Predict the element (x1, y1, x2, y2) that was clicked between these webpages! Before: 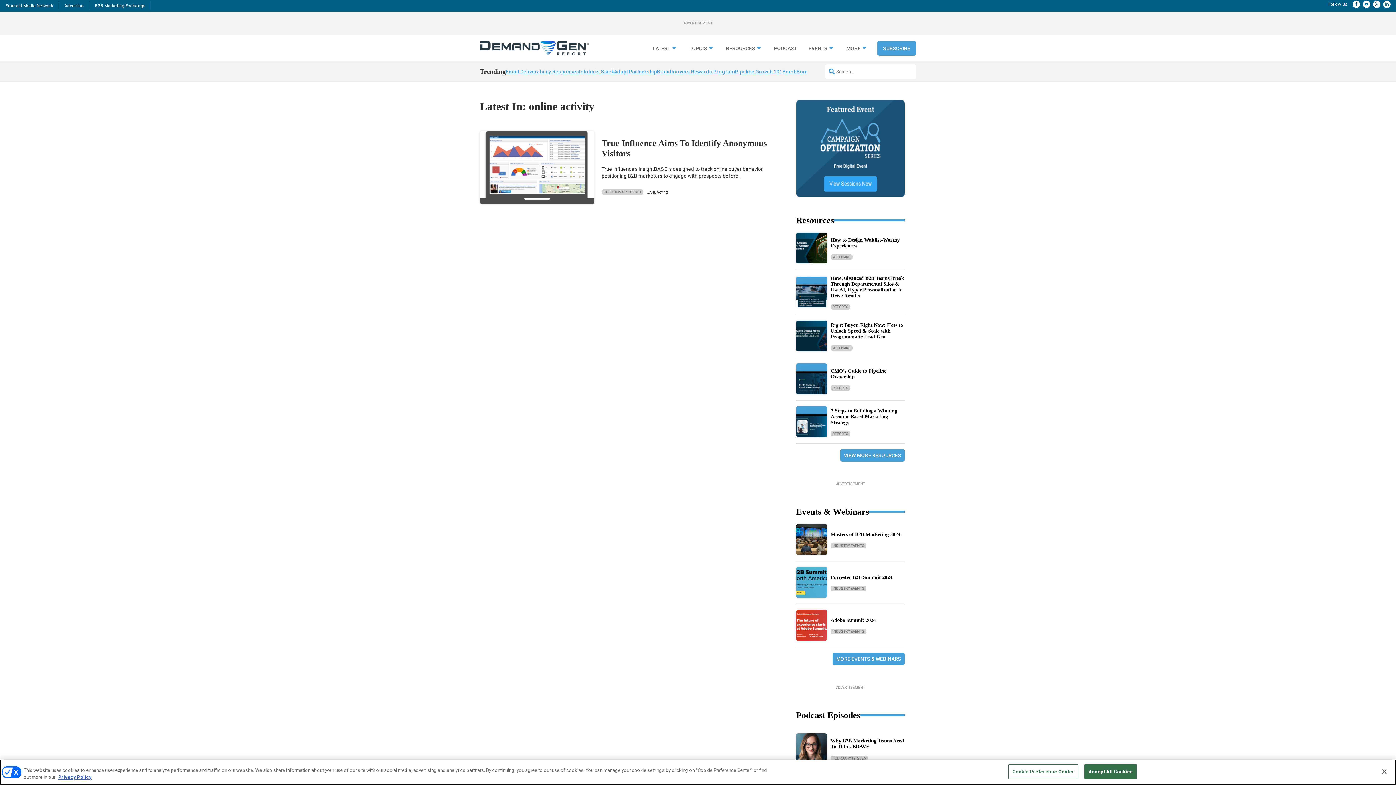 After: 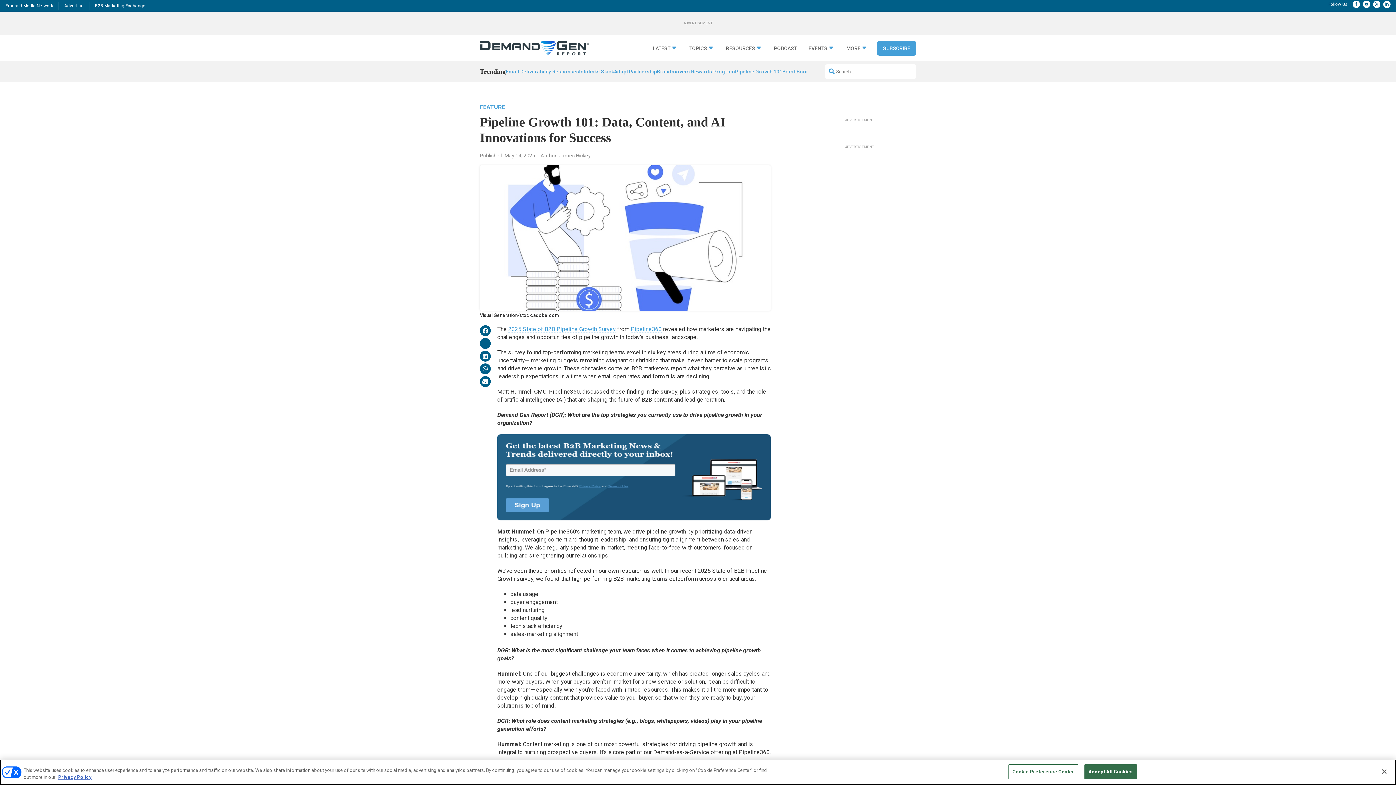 Action: bbox: (735, 67, 782, 76) label: Pipeline Growth 101